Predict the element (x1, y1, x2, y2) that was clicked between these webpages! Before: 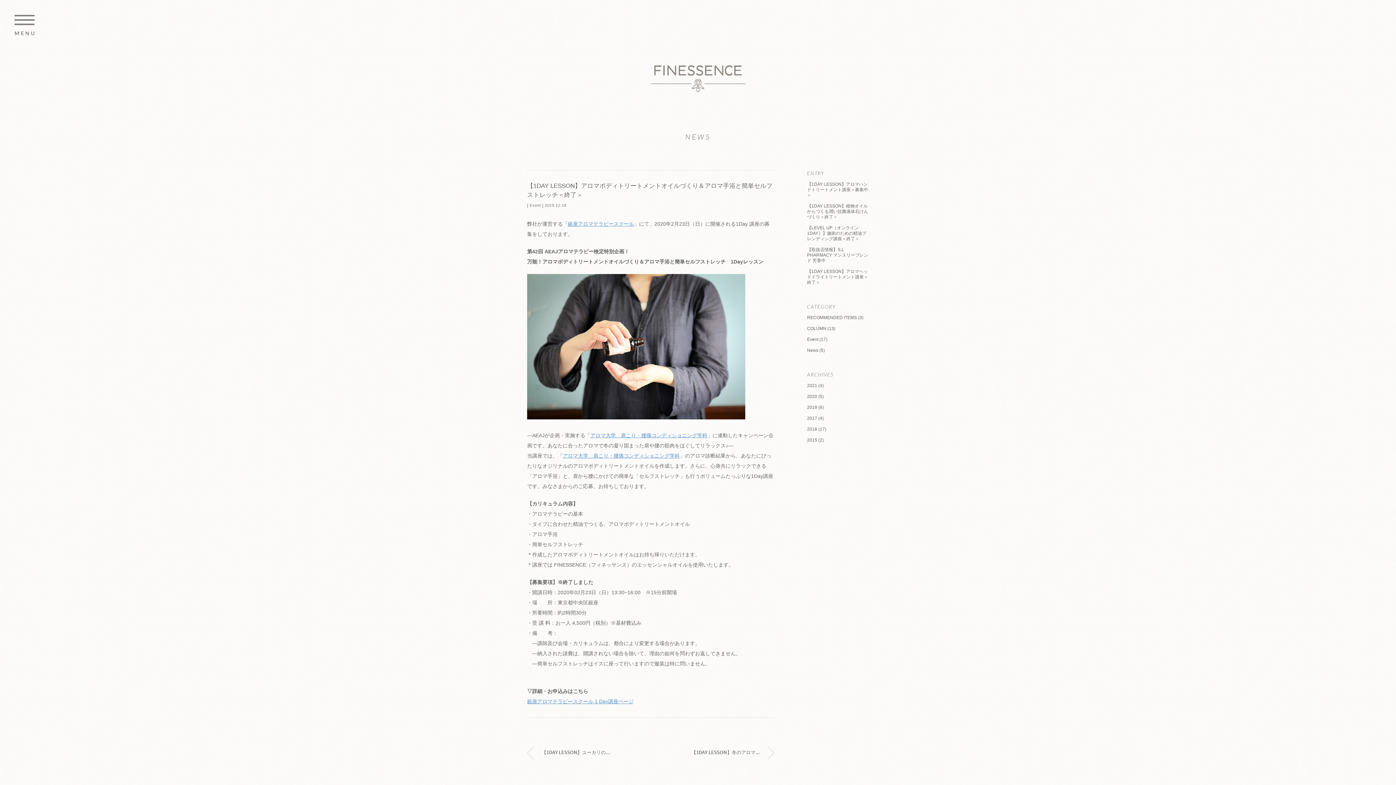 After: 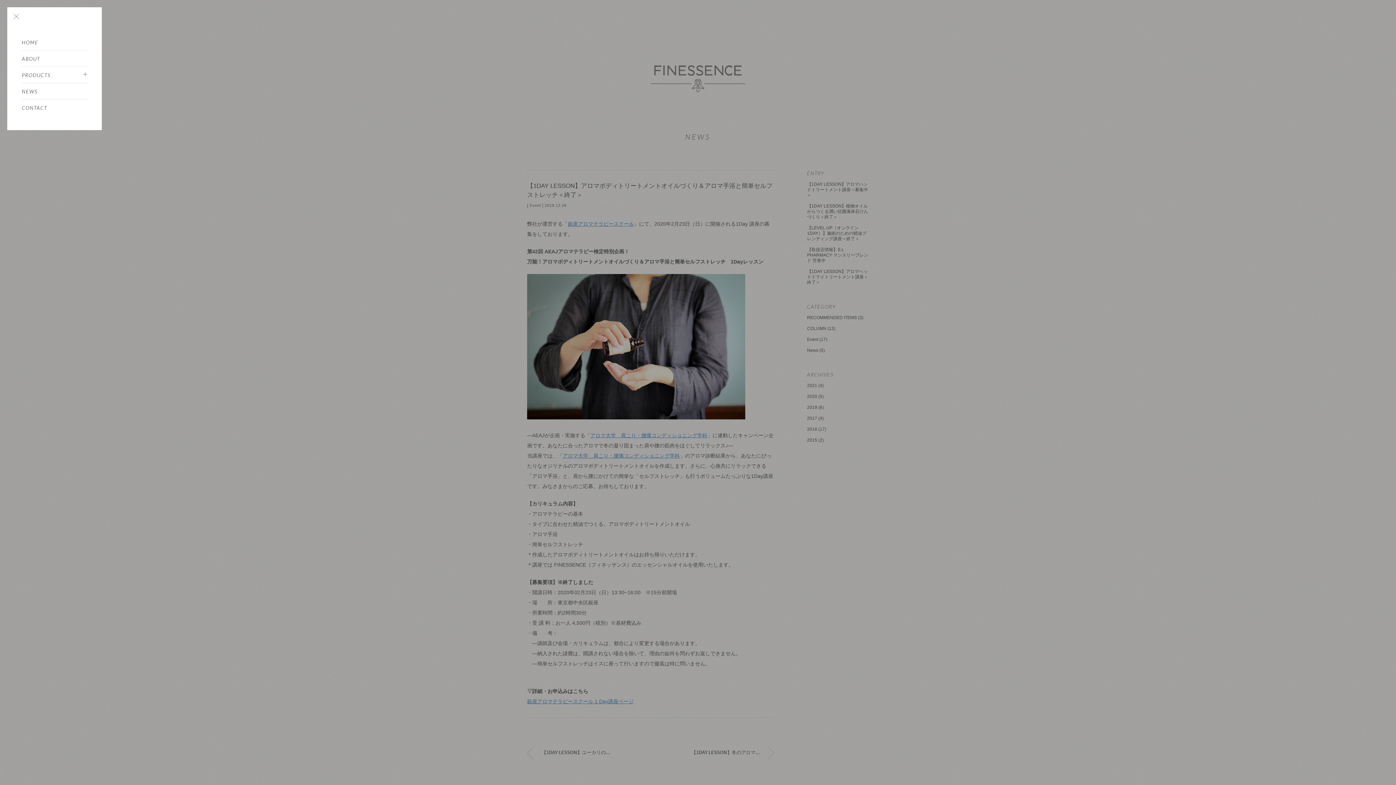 Action: label: MENU bbox: (0, 14, 34, 37)